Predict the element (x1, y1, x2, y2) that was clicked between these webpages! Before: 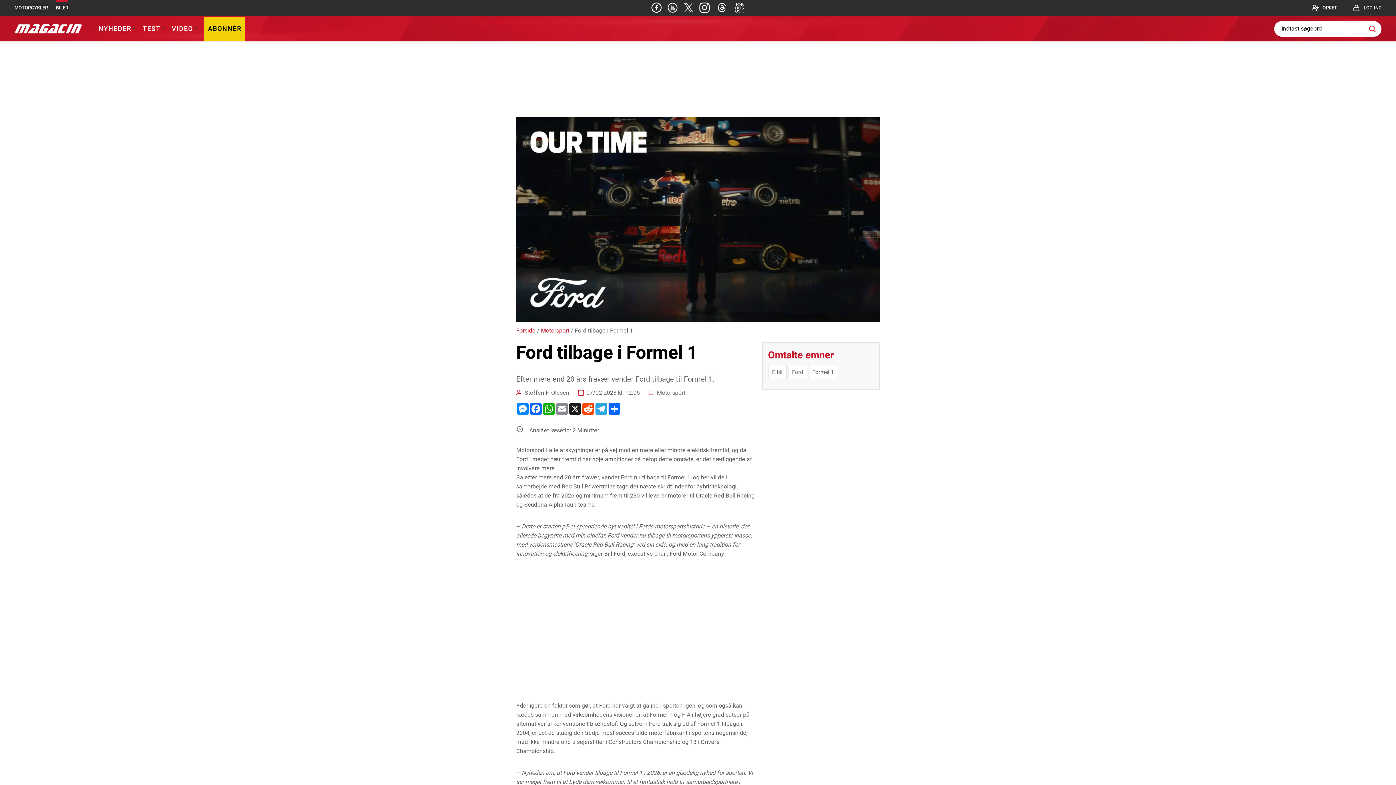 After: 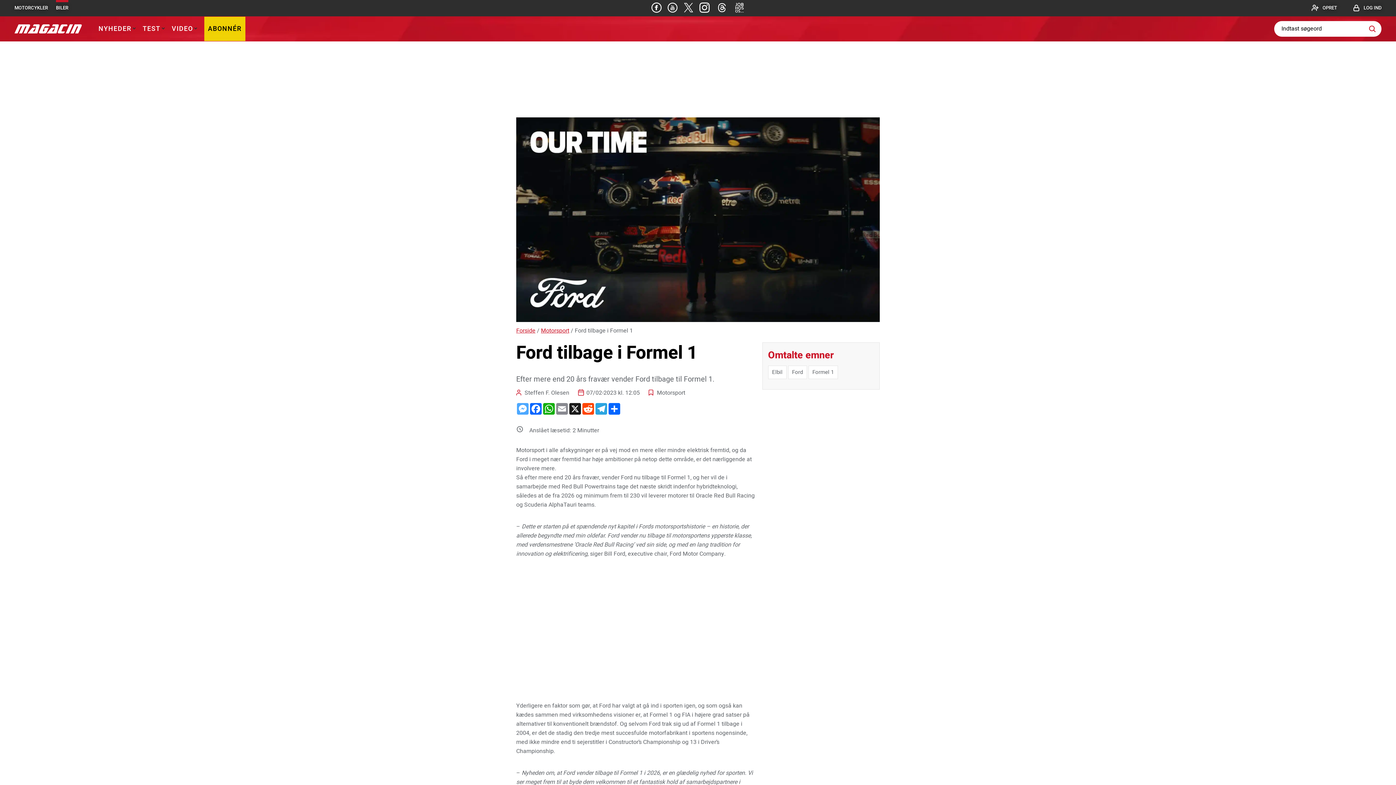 Action: bbox: (516, 403, 529, 414) label: Messenger